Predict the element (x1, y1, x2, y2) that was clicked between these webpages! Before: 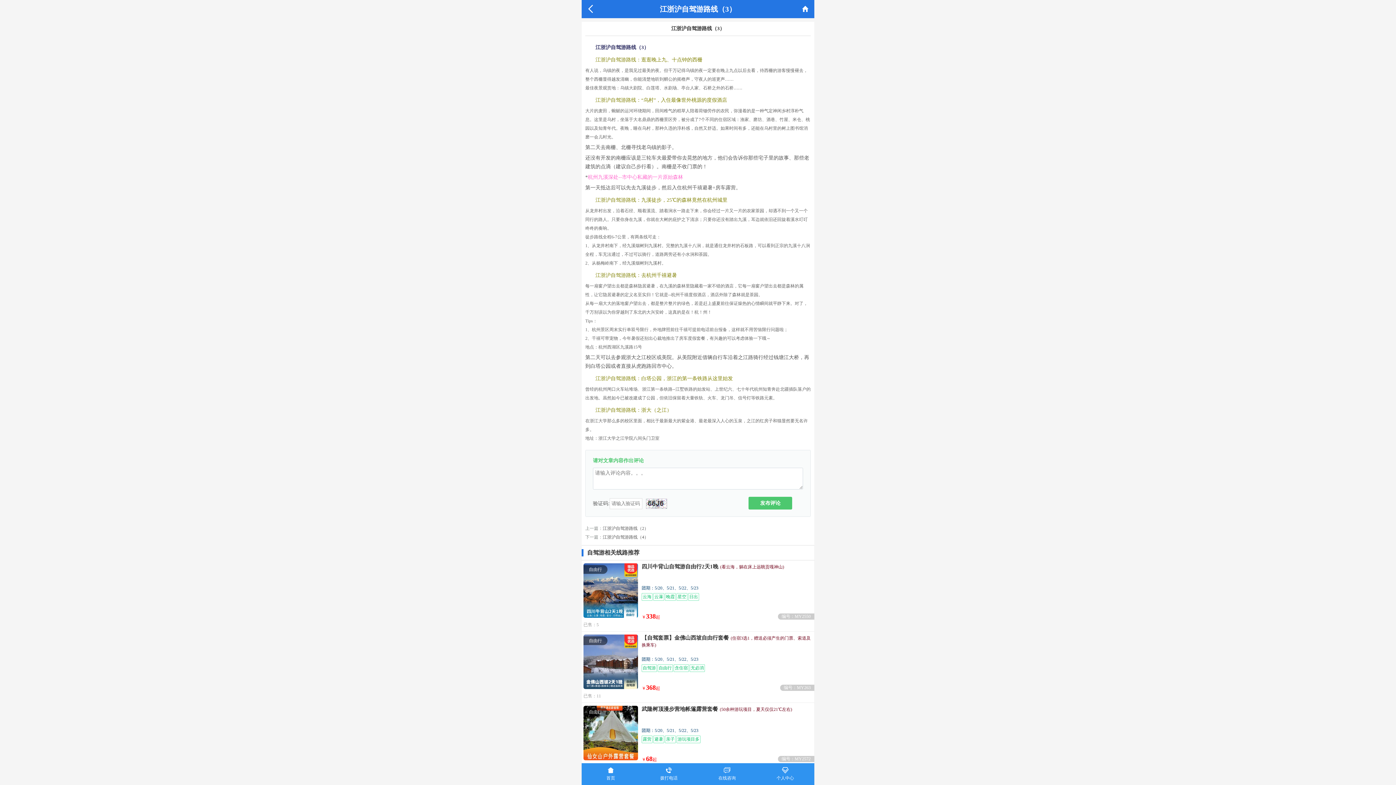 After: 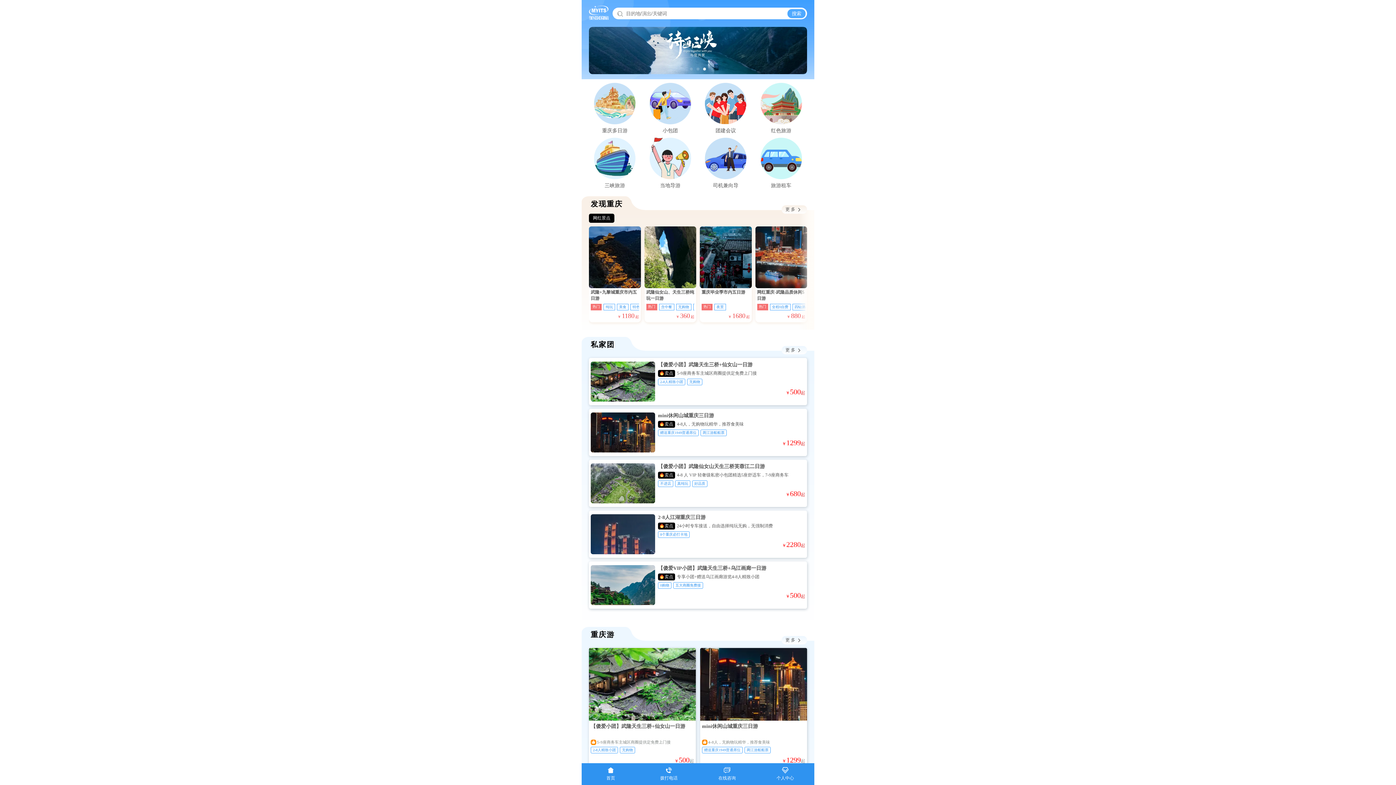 Action: bbox: (581, 767, 640, 781) label: 

首页